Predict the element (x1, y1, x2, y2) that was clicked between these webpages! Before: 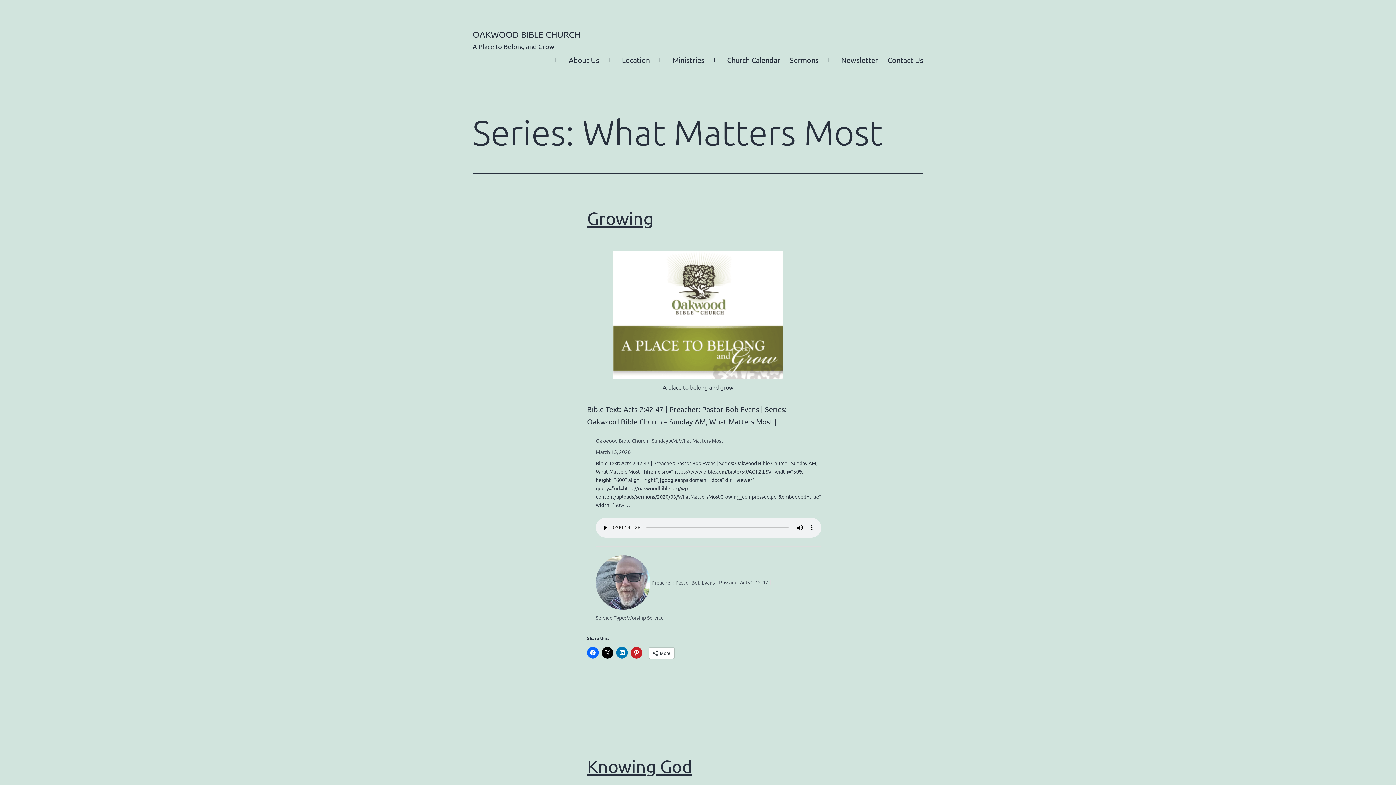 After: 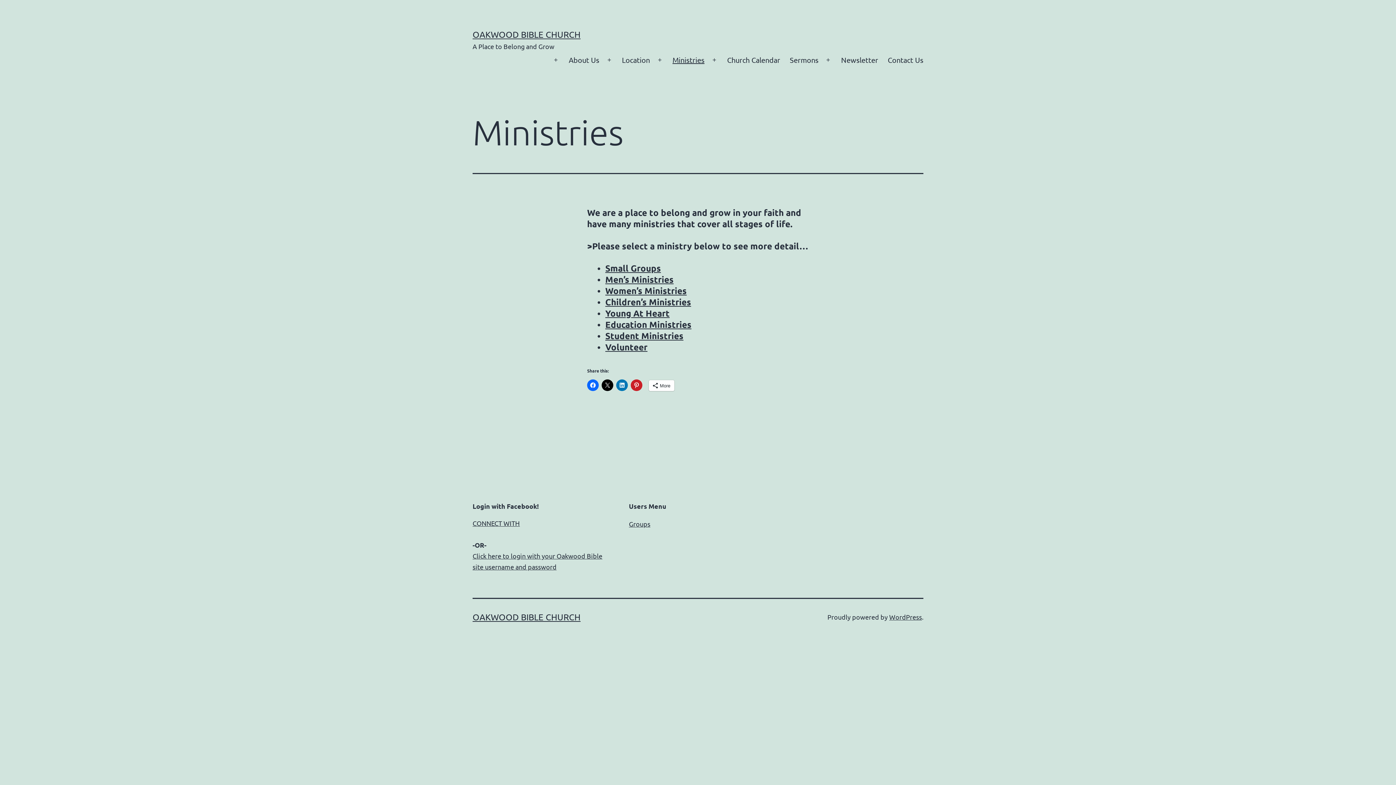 Action: label: Ministries bbox: (667, 50, 709, 69)